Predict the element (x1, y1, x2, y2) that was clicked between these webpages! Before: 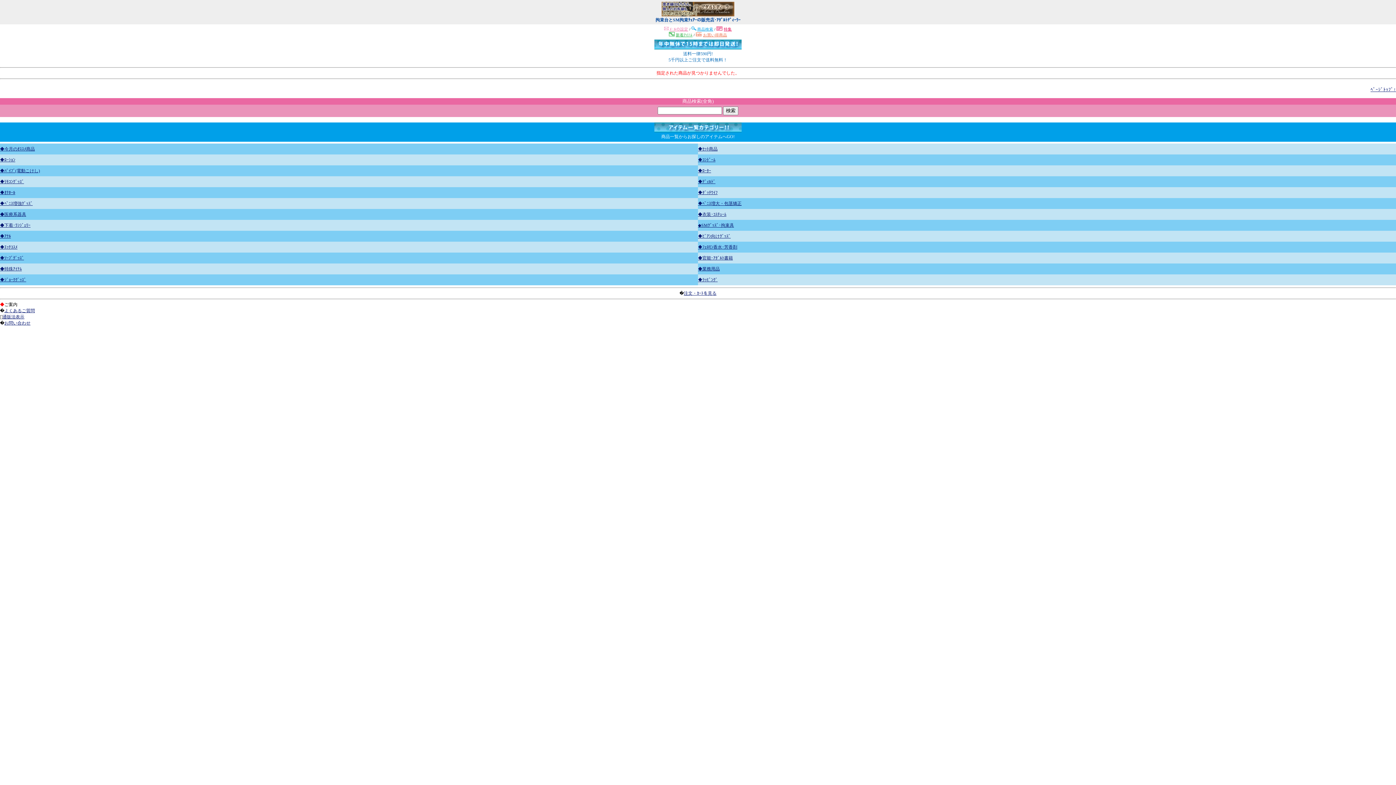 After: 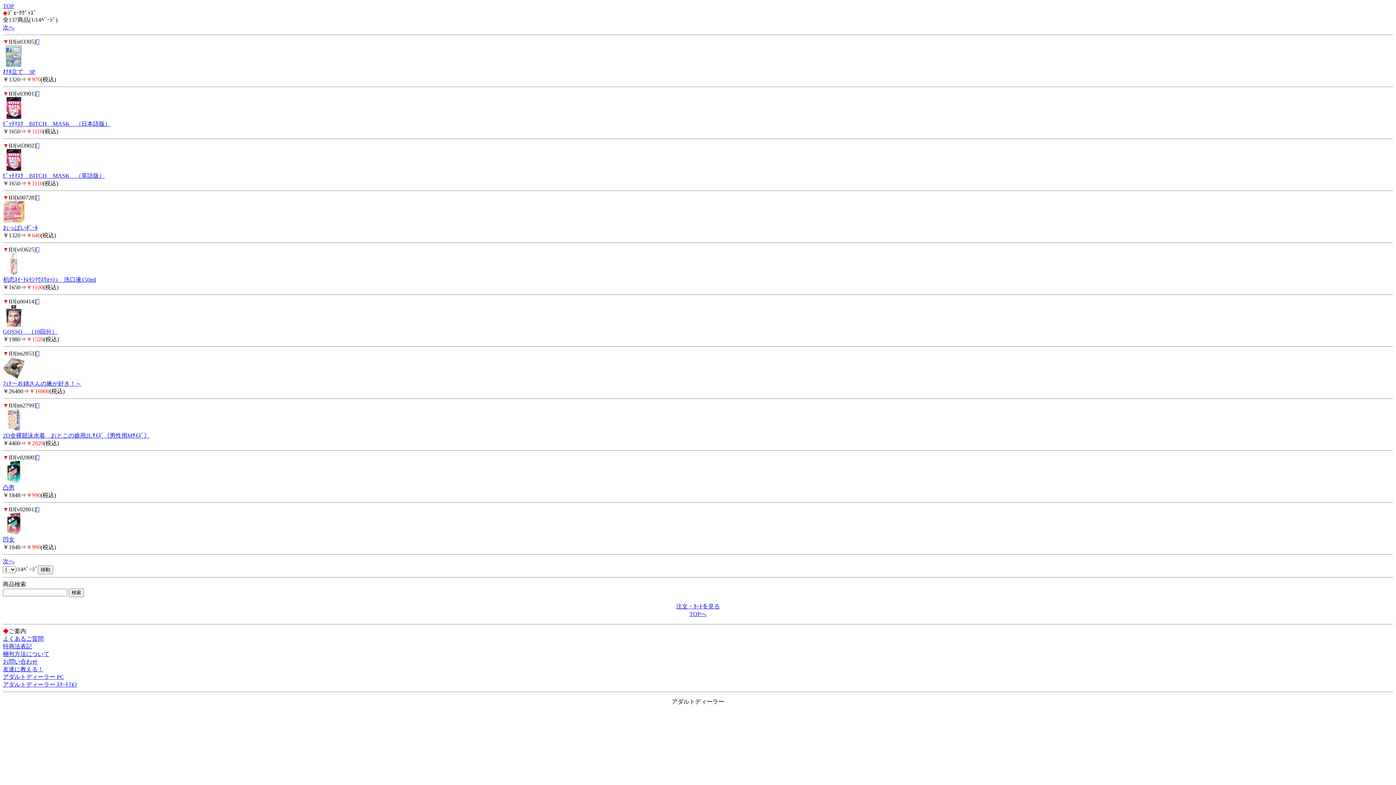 Action: bbox: (0, 277, 26, 282) label: ◆ｼﾞｮｰｸｸﾞｯｽﾞ